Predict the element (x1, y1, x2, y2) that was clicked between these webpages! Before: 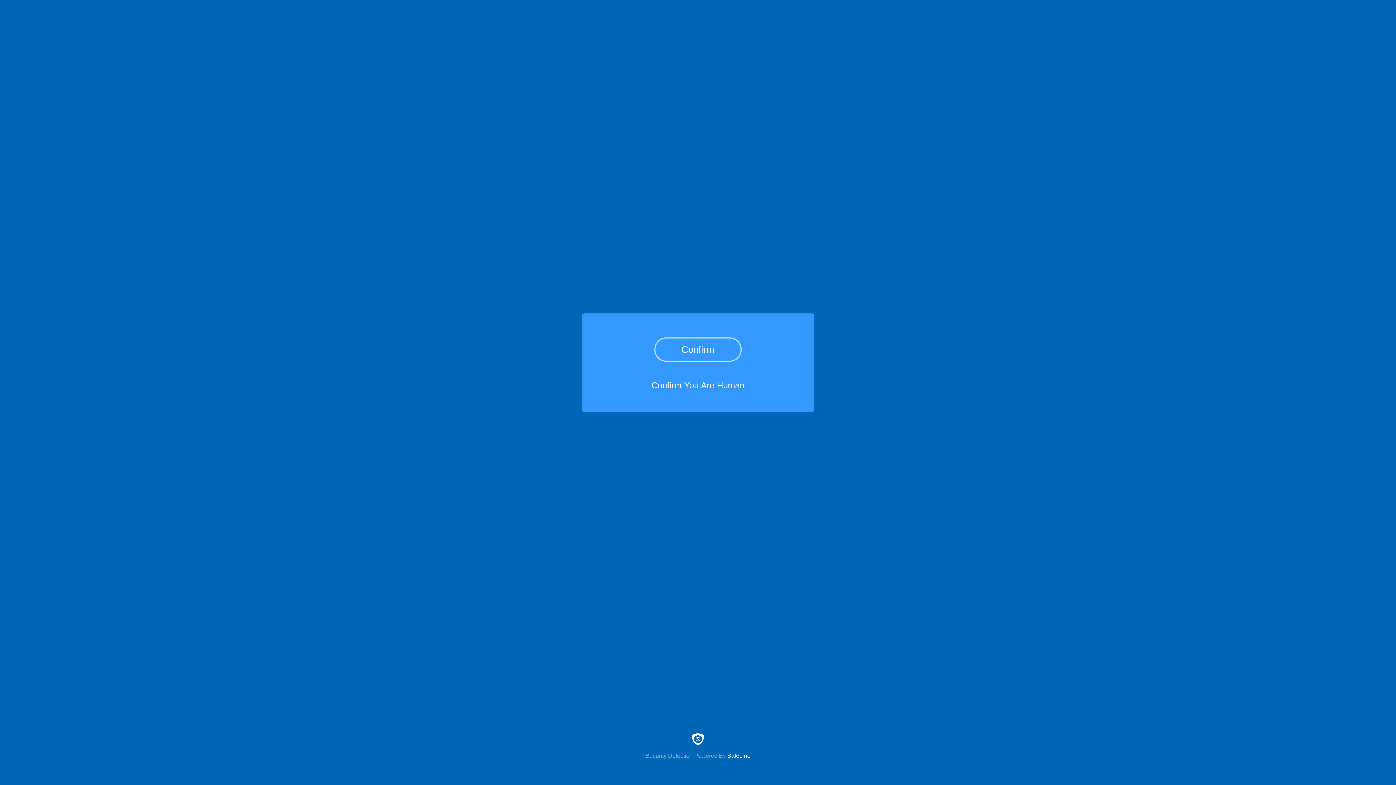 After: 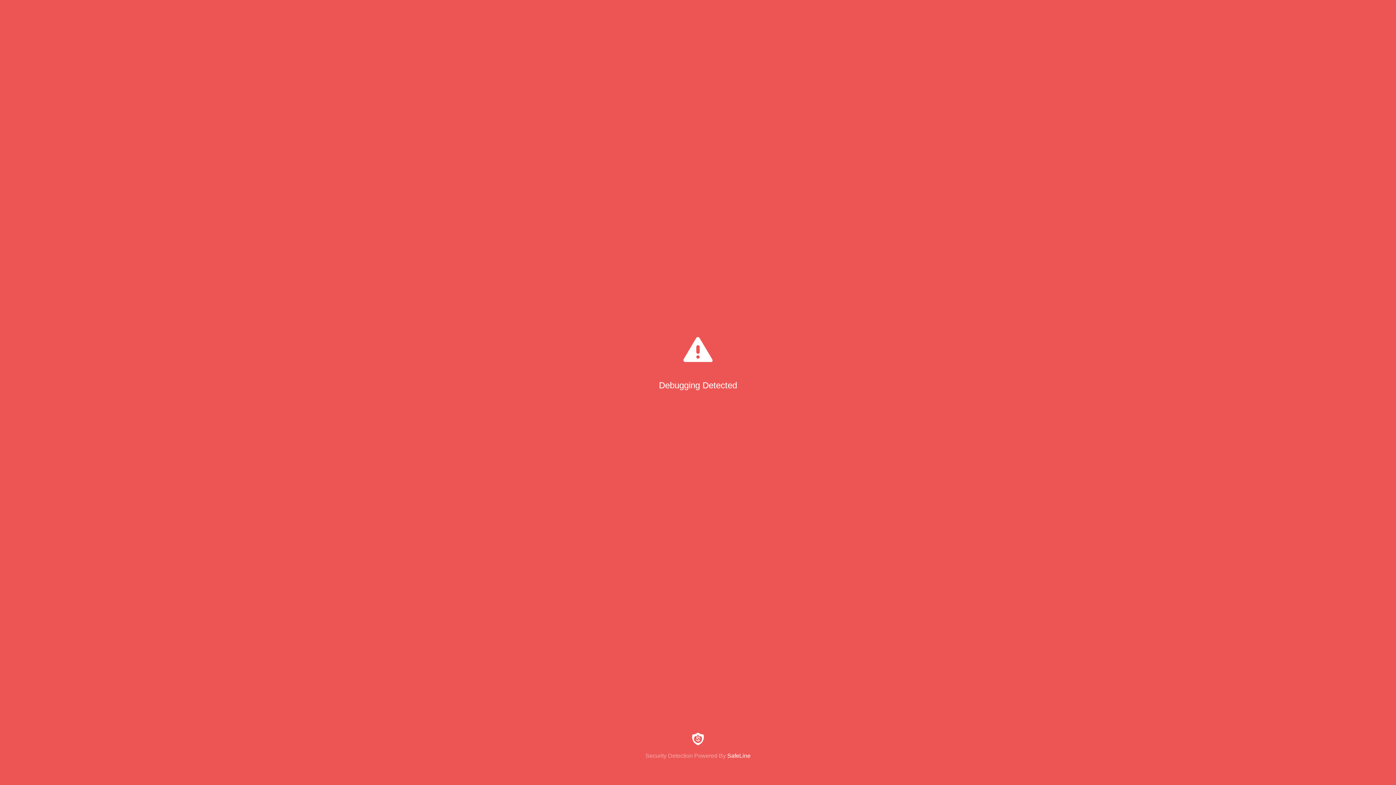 Action: bbox: (654, 337, 741, 361) label: Confirm